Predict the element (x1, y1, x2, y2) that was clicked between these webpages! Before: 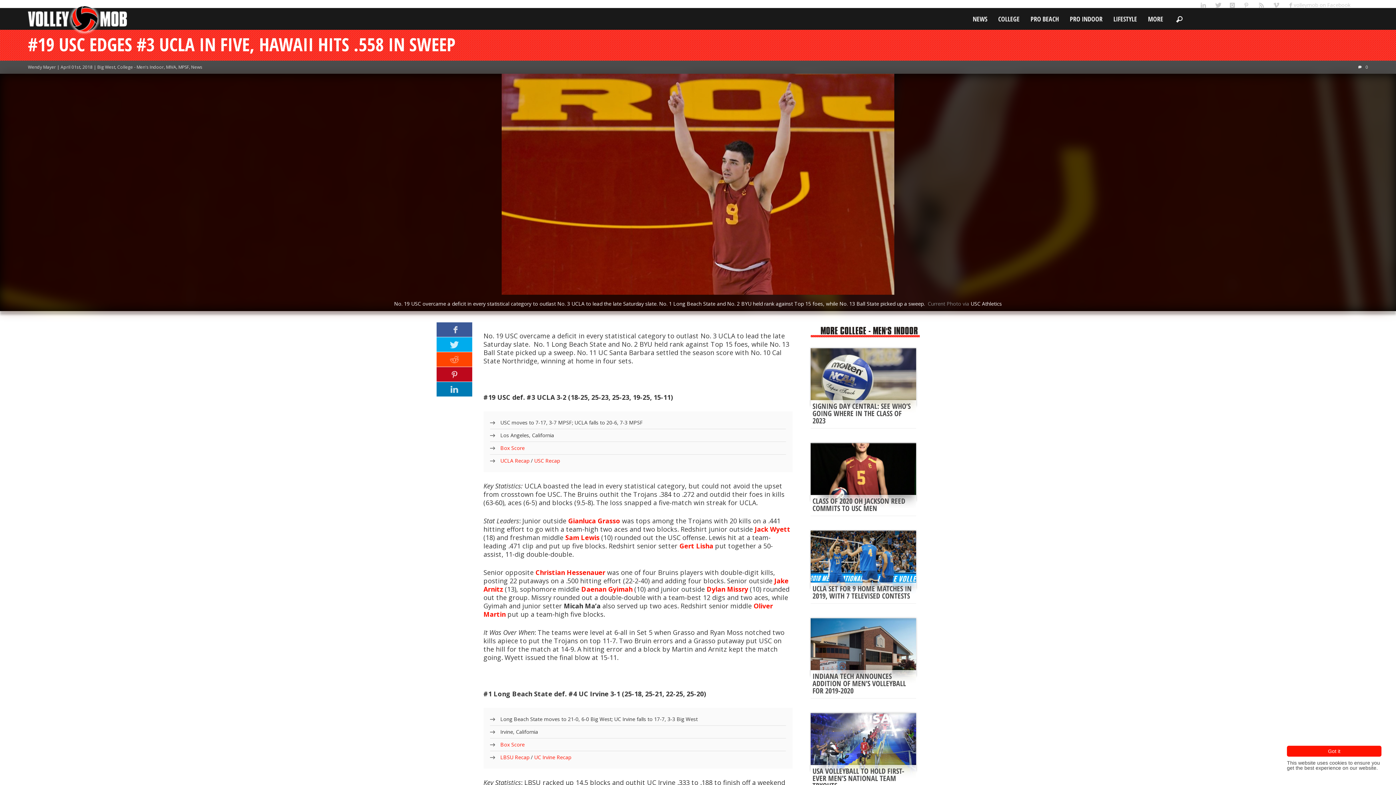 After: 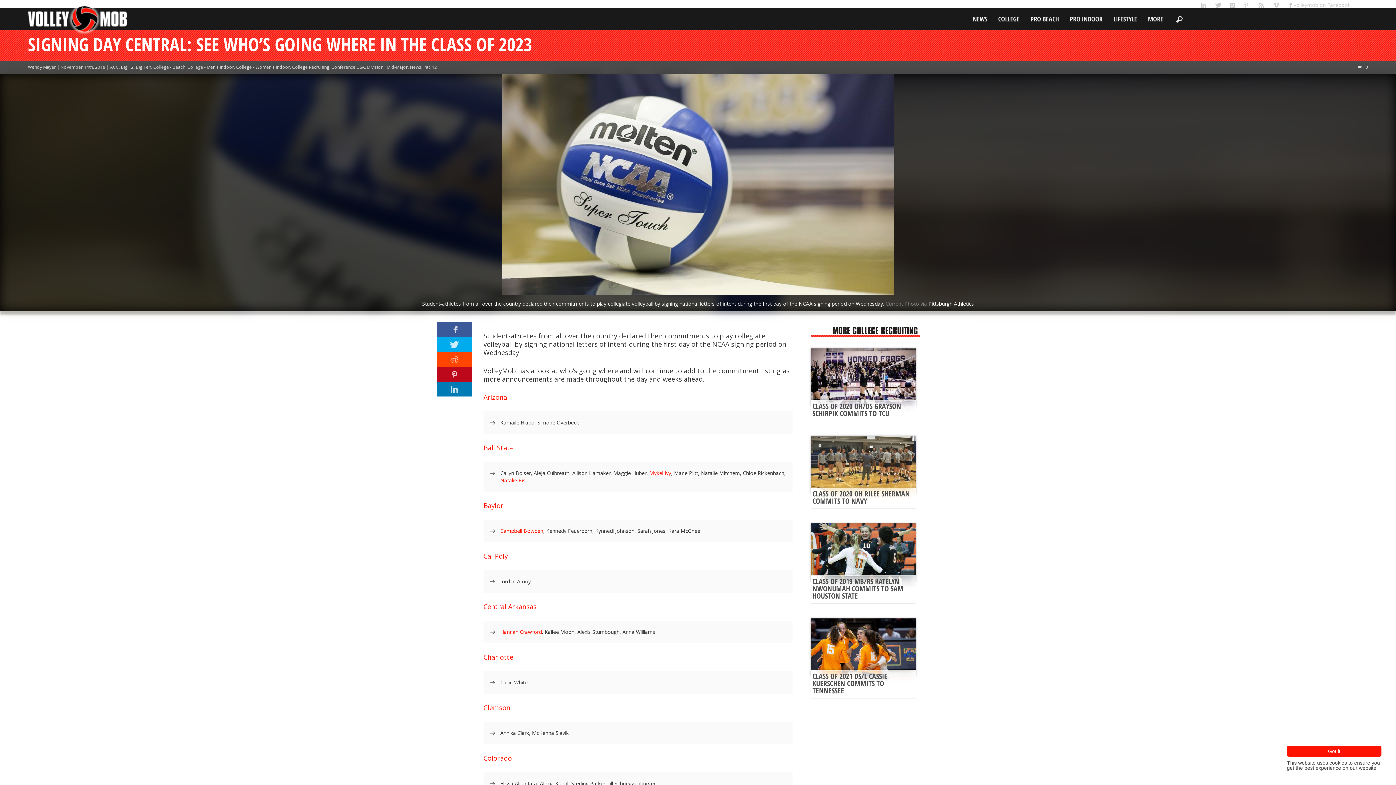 Action: bbox: (810, 348, 916, 406)